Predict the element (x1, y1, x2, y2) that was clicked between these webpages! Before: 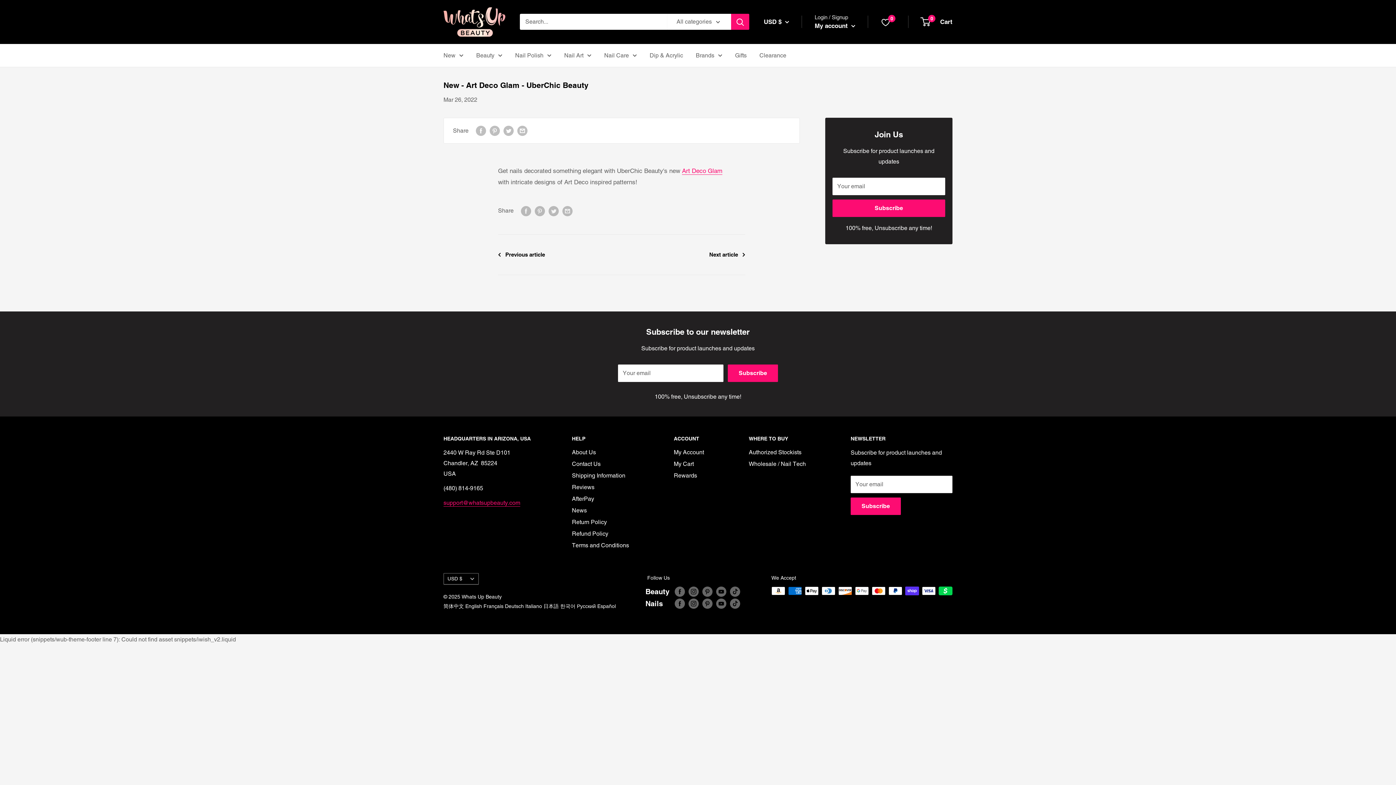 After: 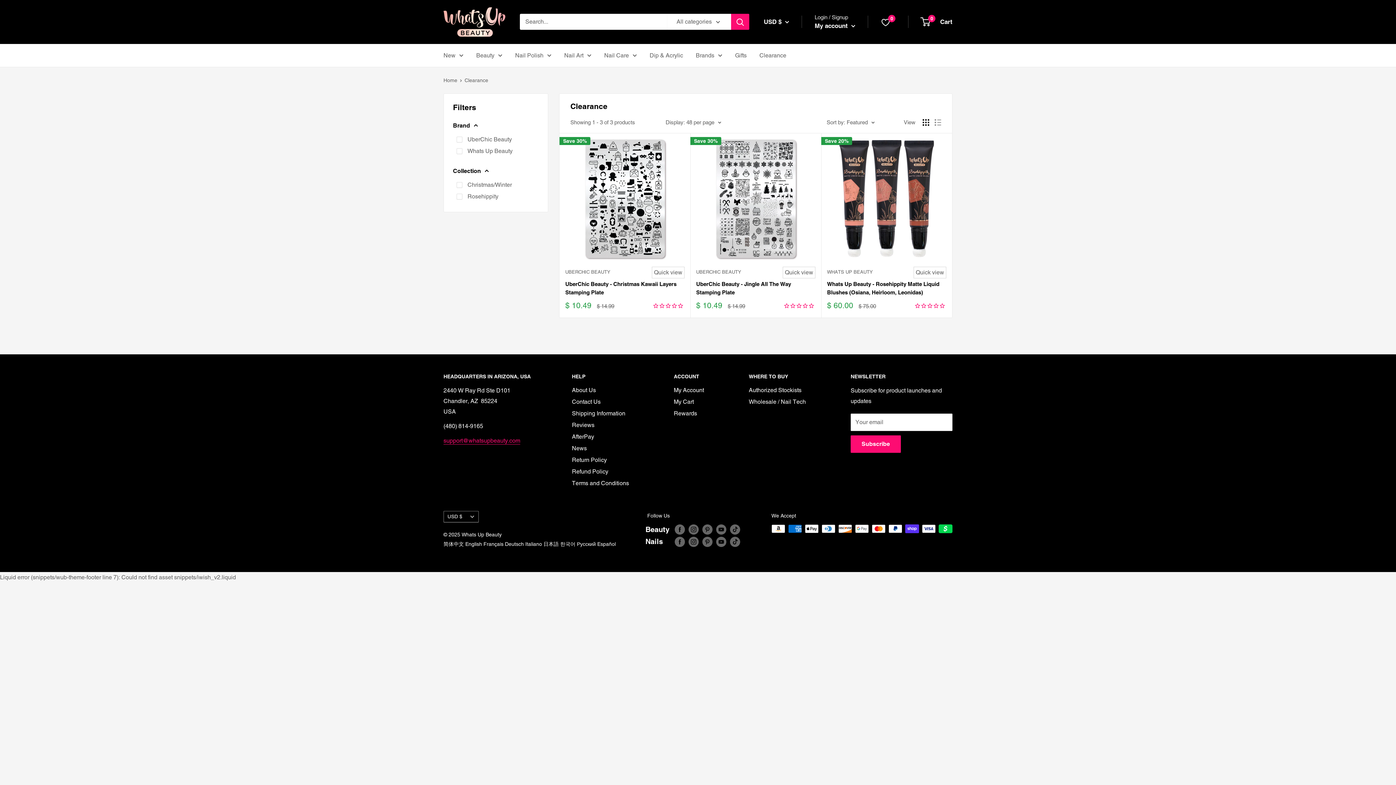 Action: bbox: (759, 50, 786, 60) label: Clearance